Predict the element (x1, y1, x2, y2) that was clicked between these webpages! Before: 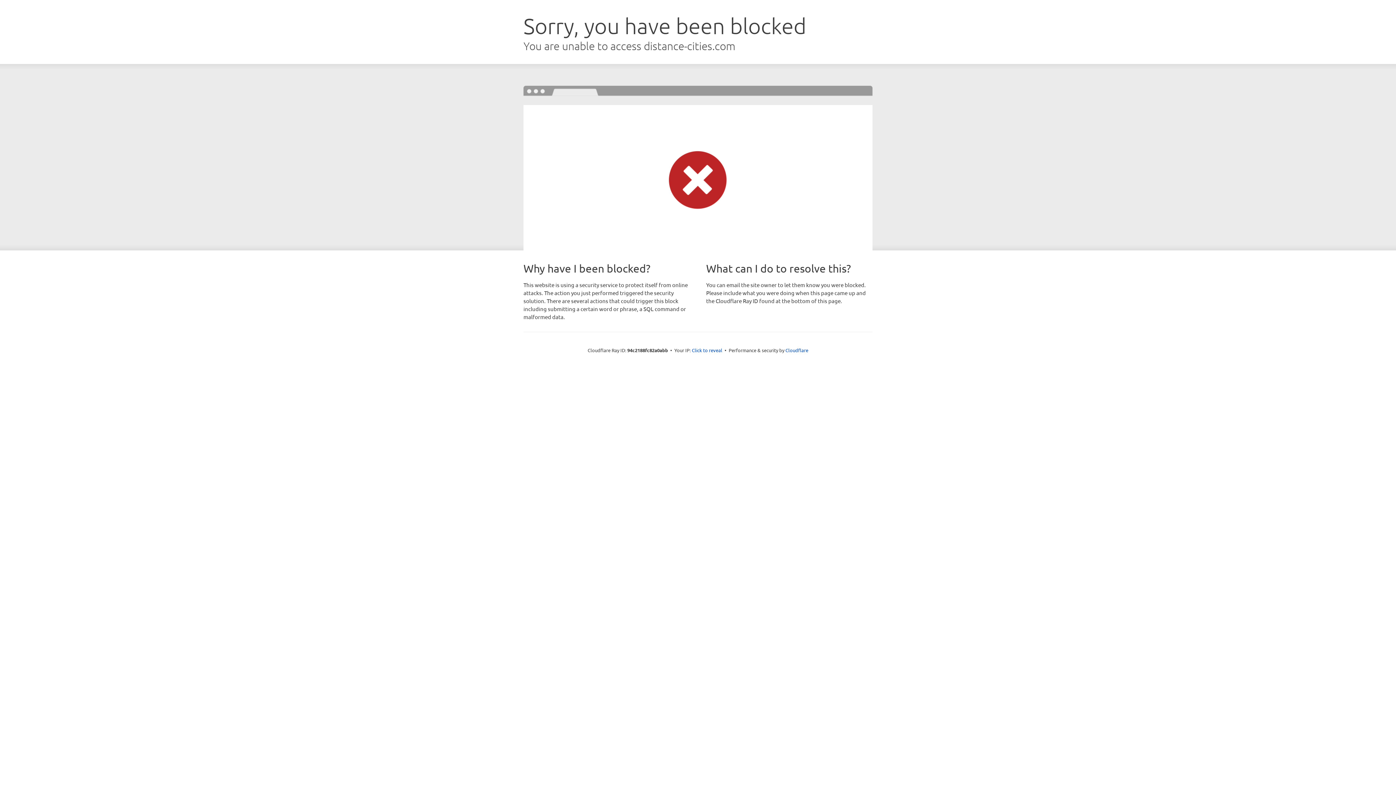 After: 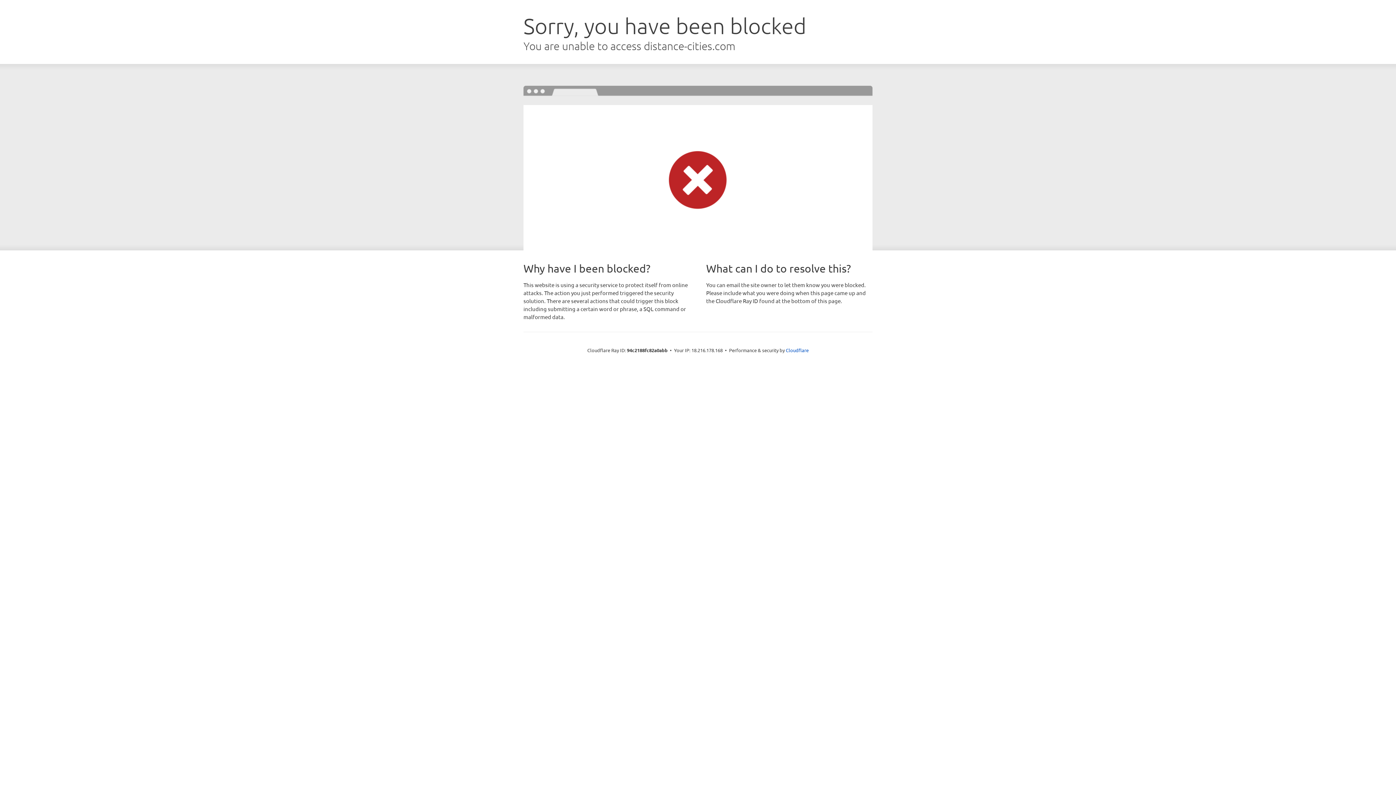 Action: label: Click to reveal bbox: (692, 346, 722, 353)